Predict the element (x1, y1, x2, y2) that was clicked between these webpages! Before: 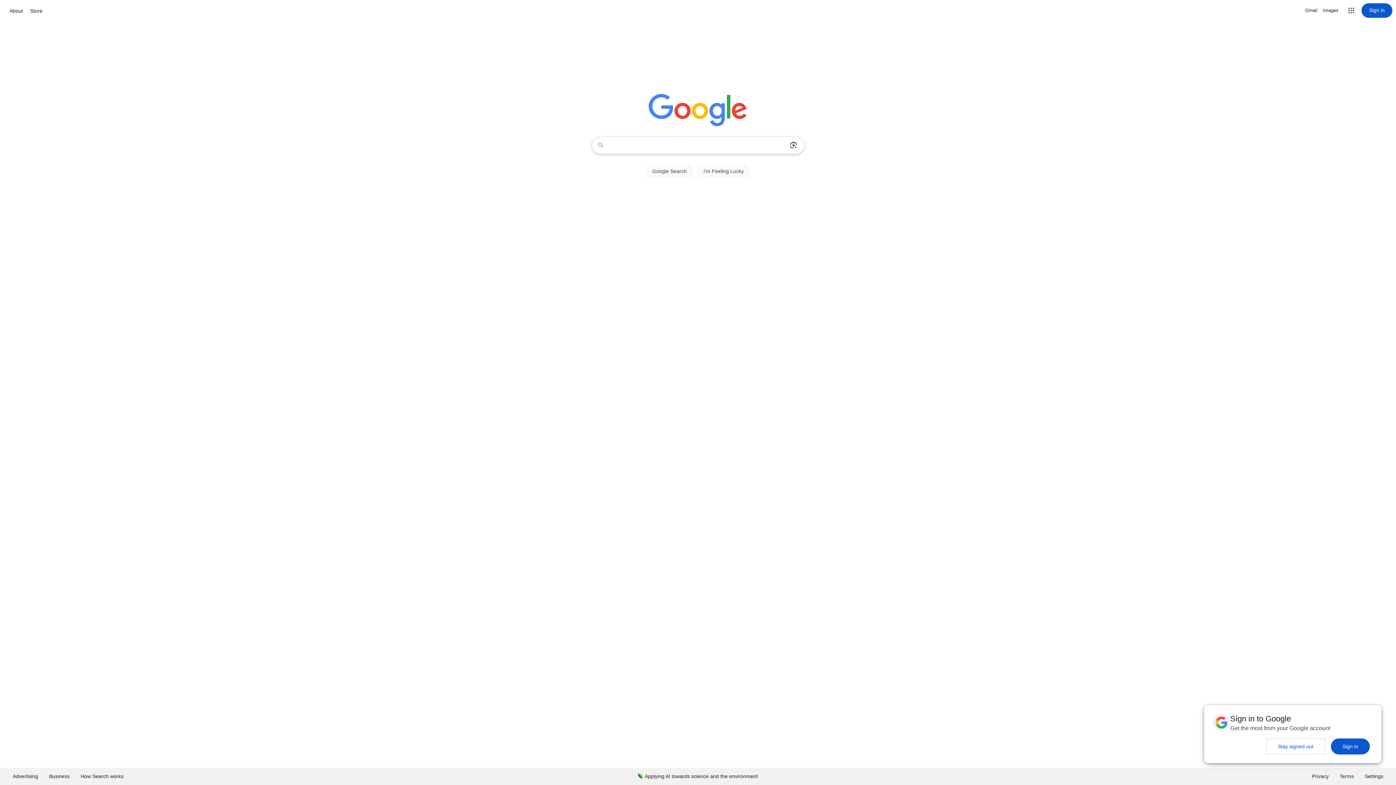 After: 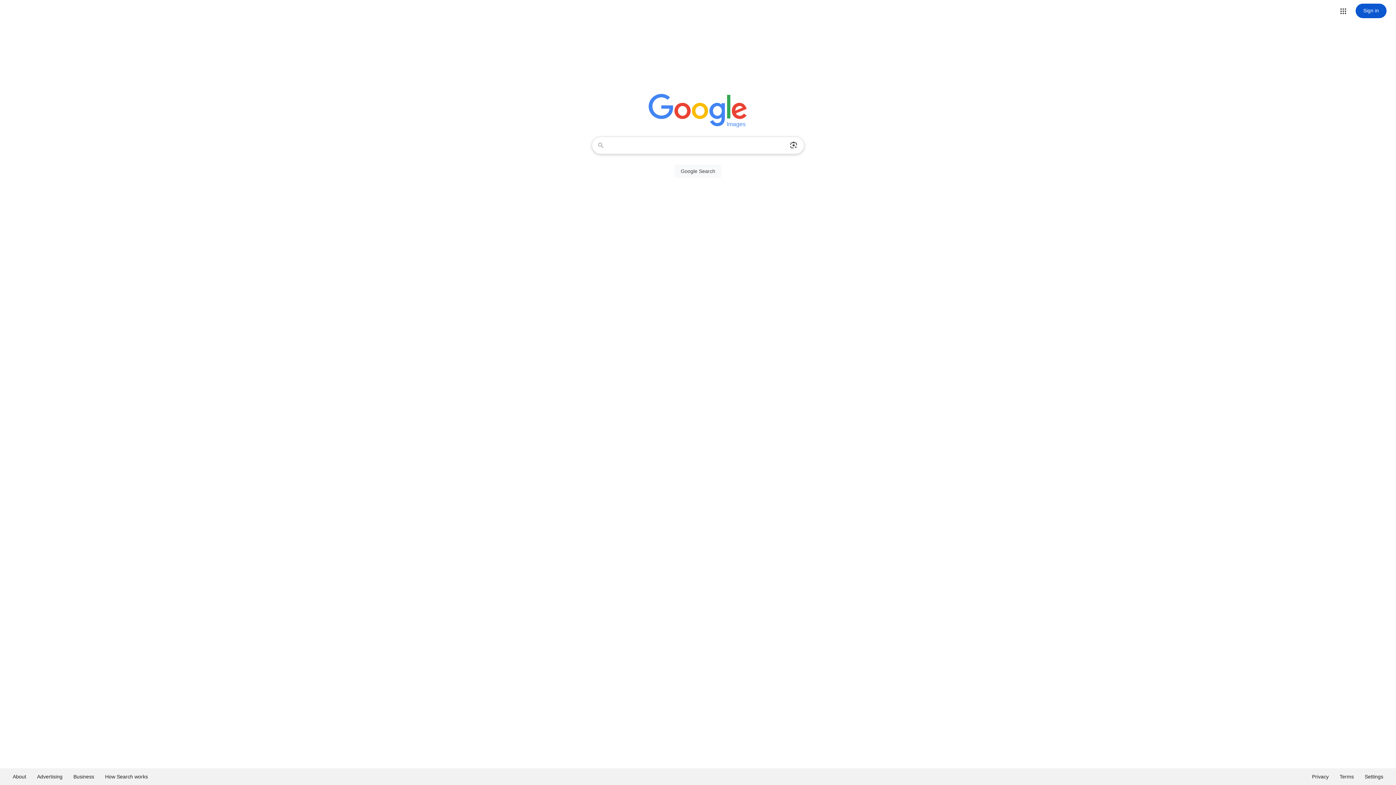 Action: bbox: (1323, 6, 1338, 14) label: Search for Images 